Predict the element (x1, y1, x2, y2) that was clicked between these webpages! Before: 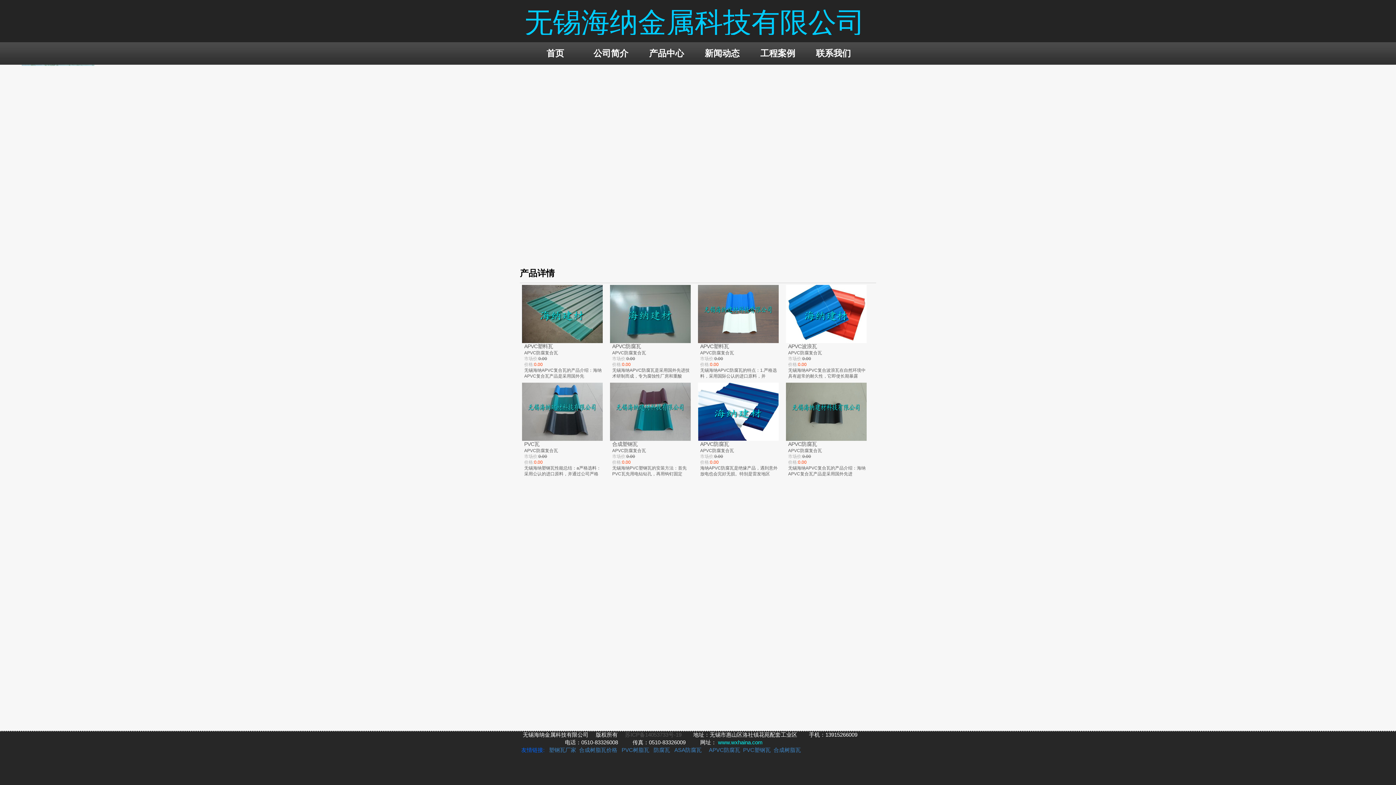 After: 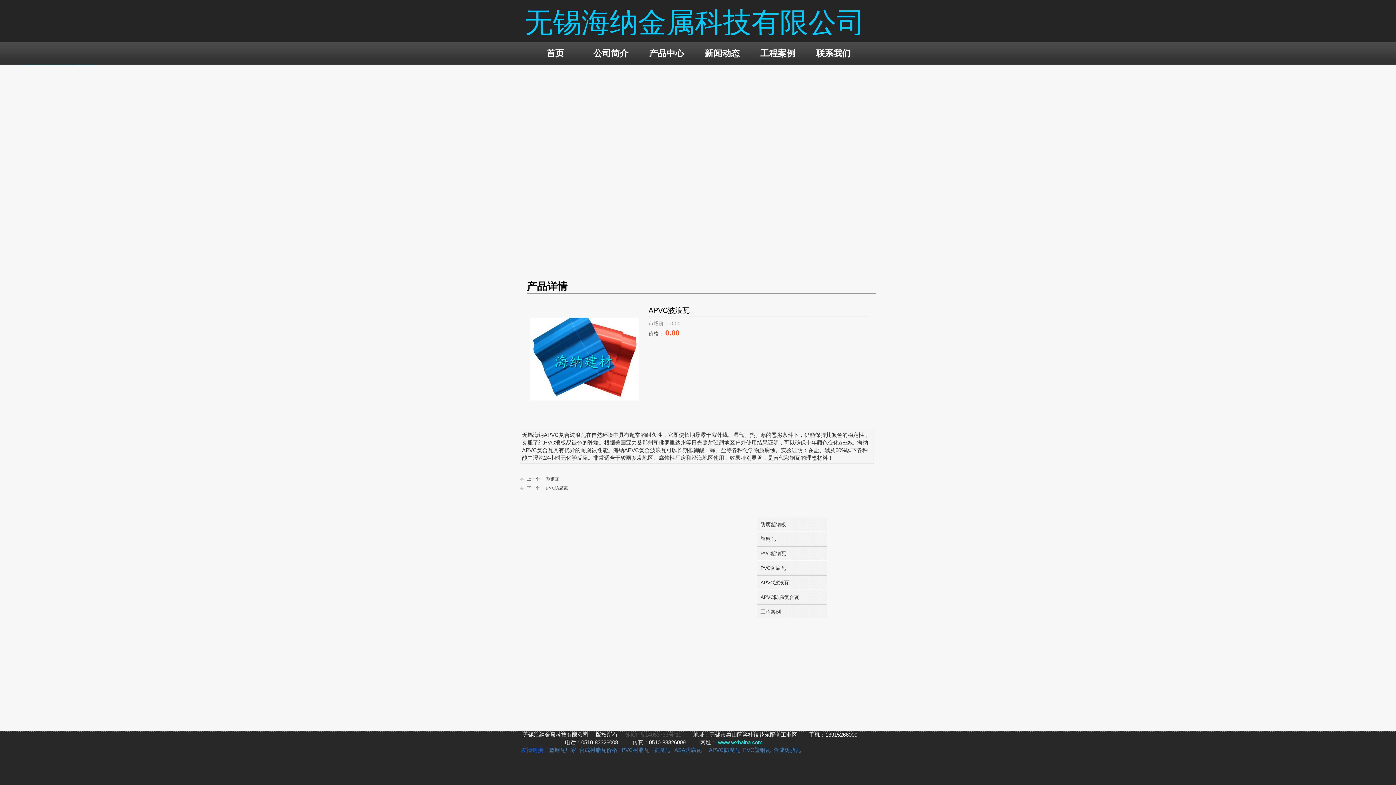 Action: label: APVC波浪瓦 bbox: (788, 343, 817, 349)